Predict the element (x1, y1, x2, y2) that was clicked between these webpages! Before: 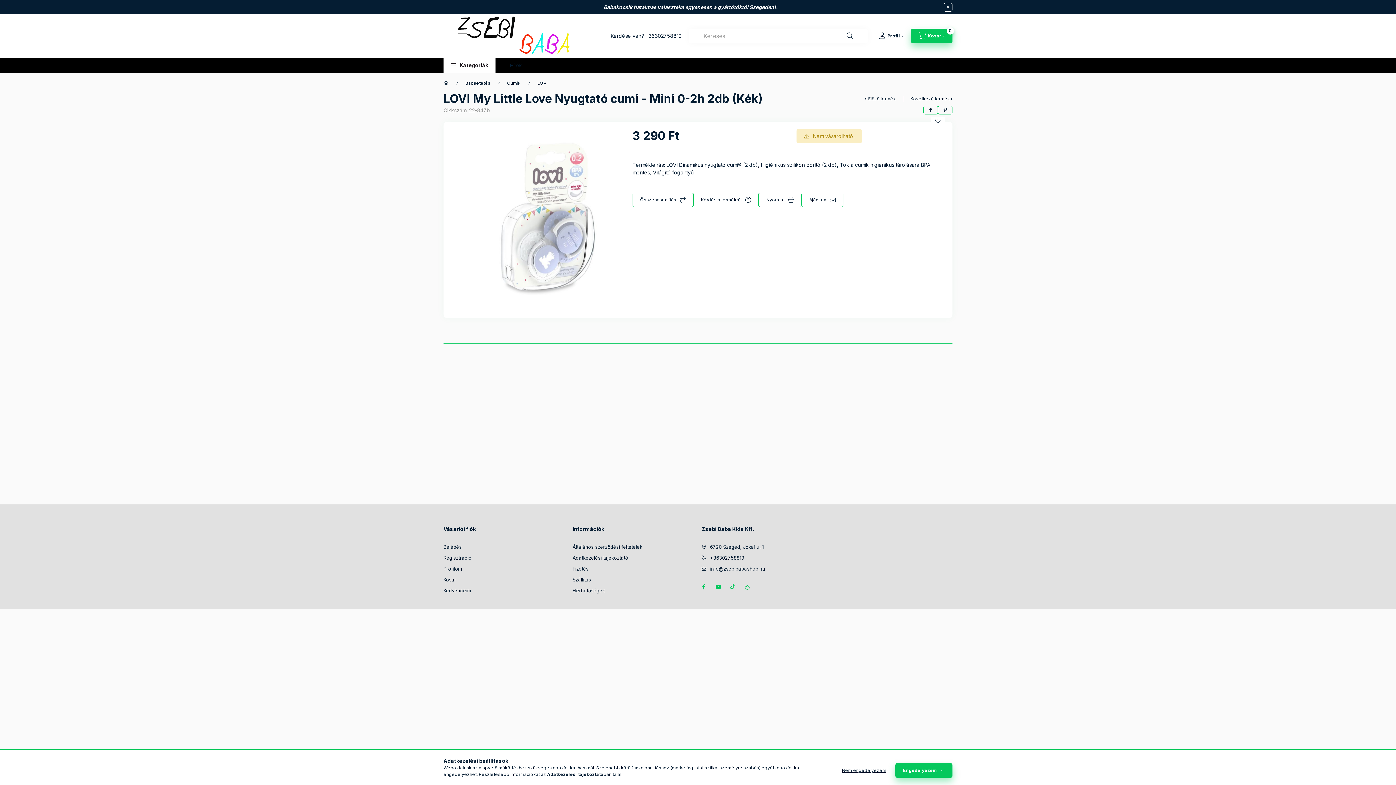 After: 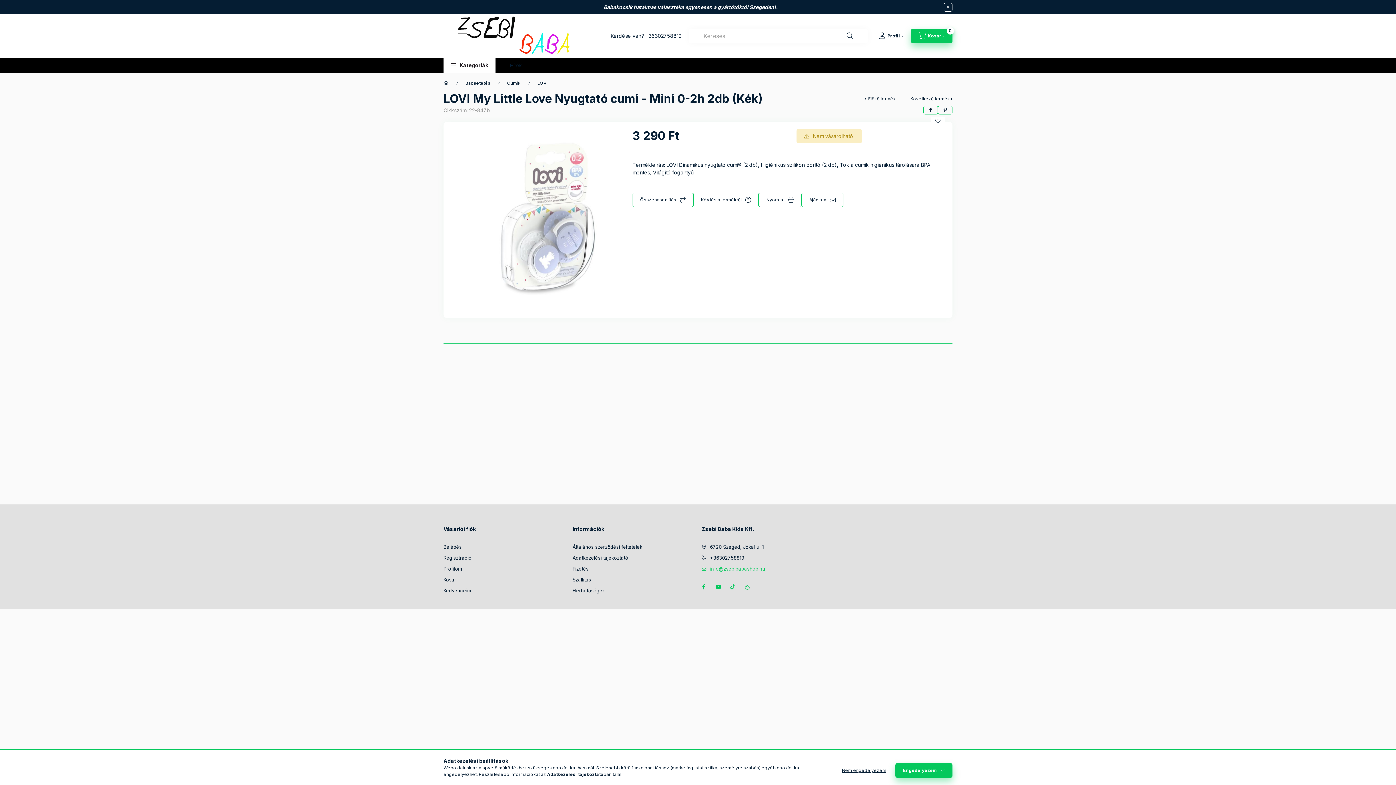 Action: bbox: (701, 565, 765, 572) label: info@zsebibabashop.hu